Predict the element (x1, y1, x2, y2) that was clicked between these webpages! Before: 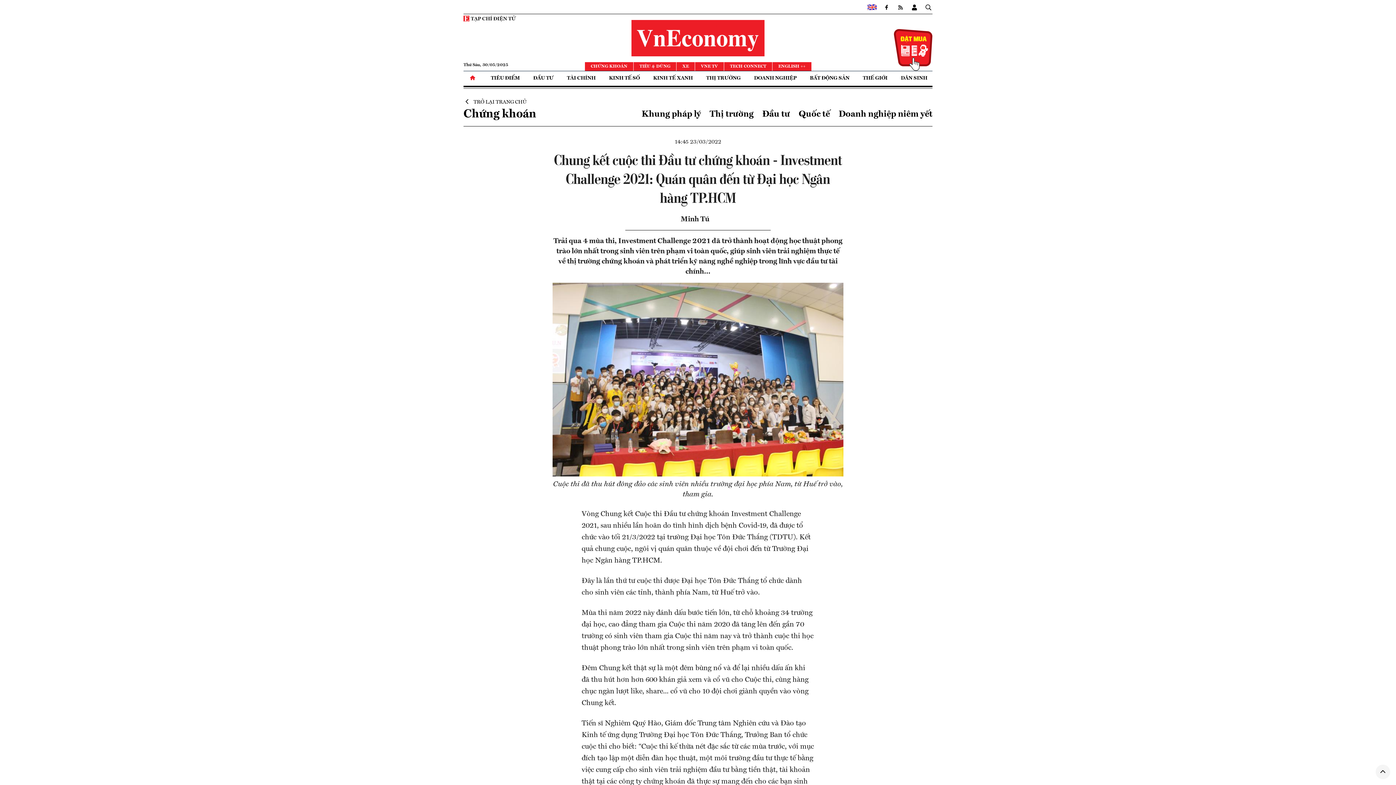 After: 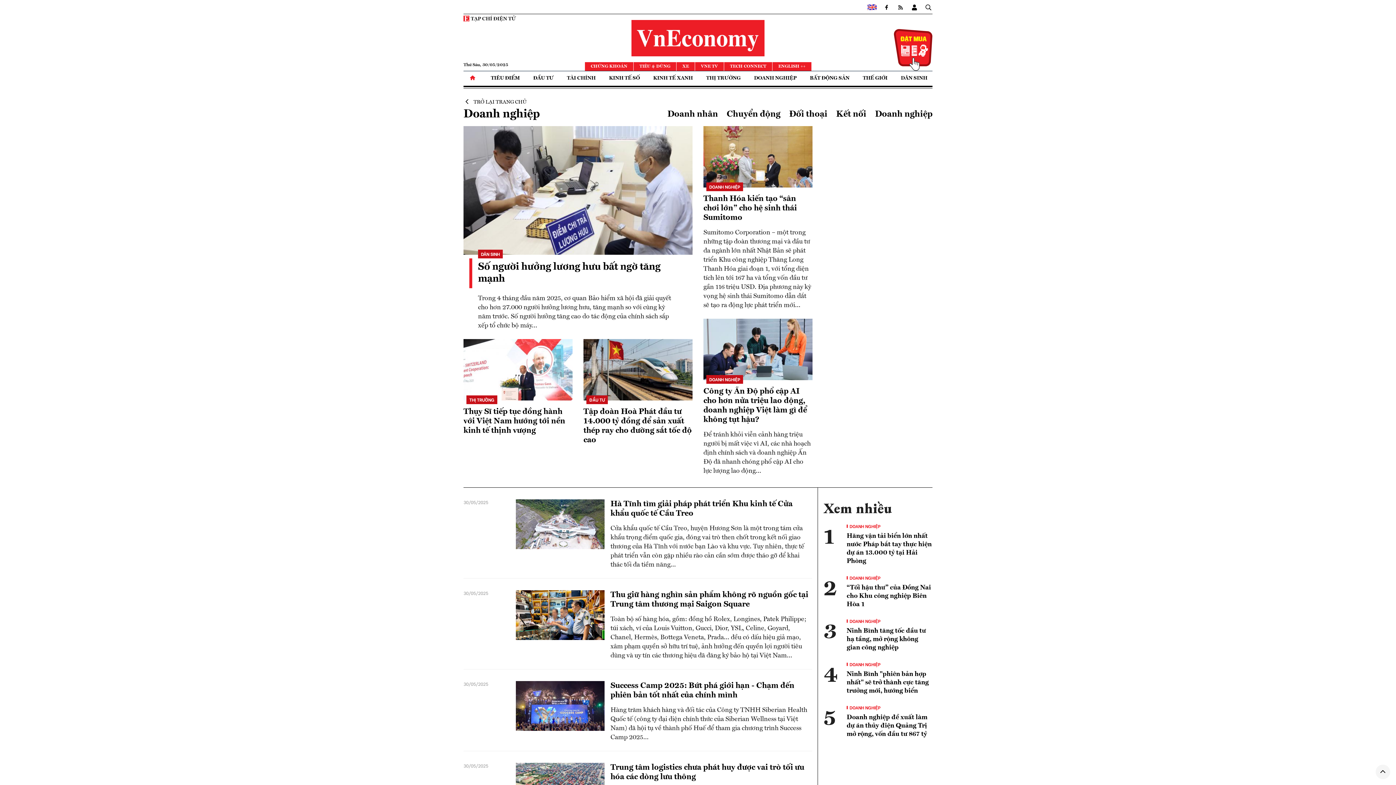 Action: label: DOANH NGHIỆP bbox: (749, 71, 801, 85)